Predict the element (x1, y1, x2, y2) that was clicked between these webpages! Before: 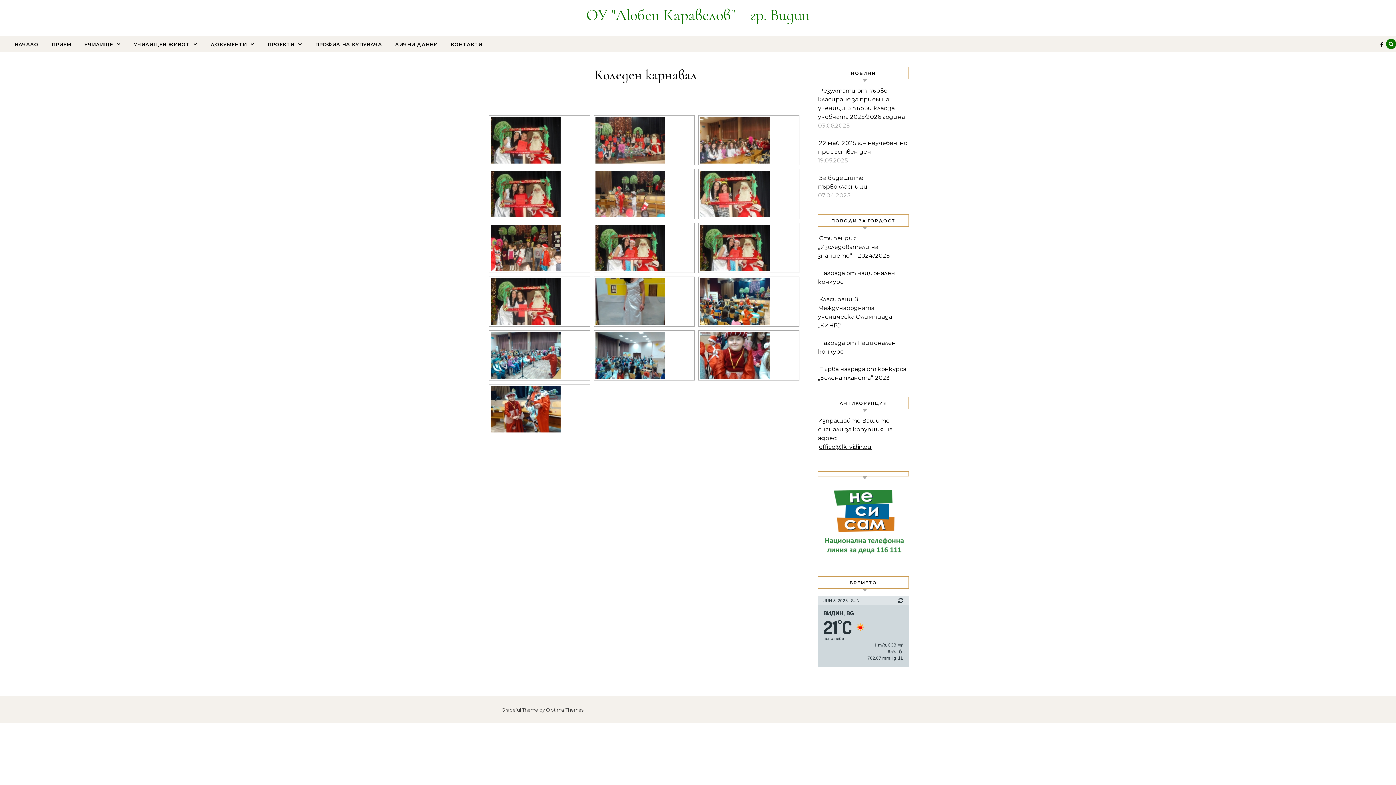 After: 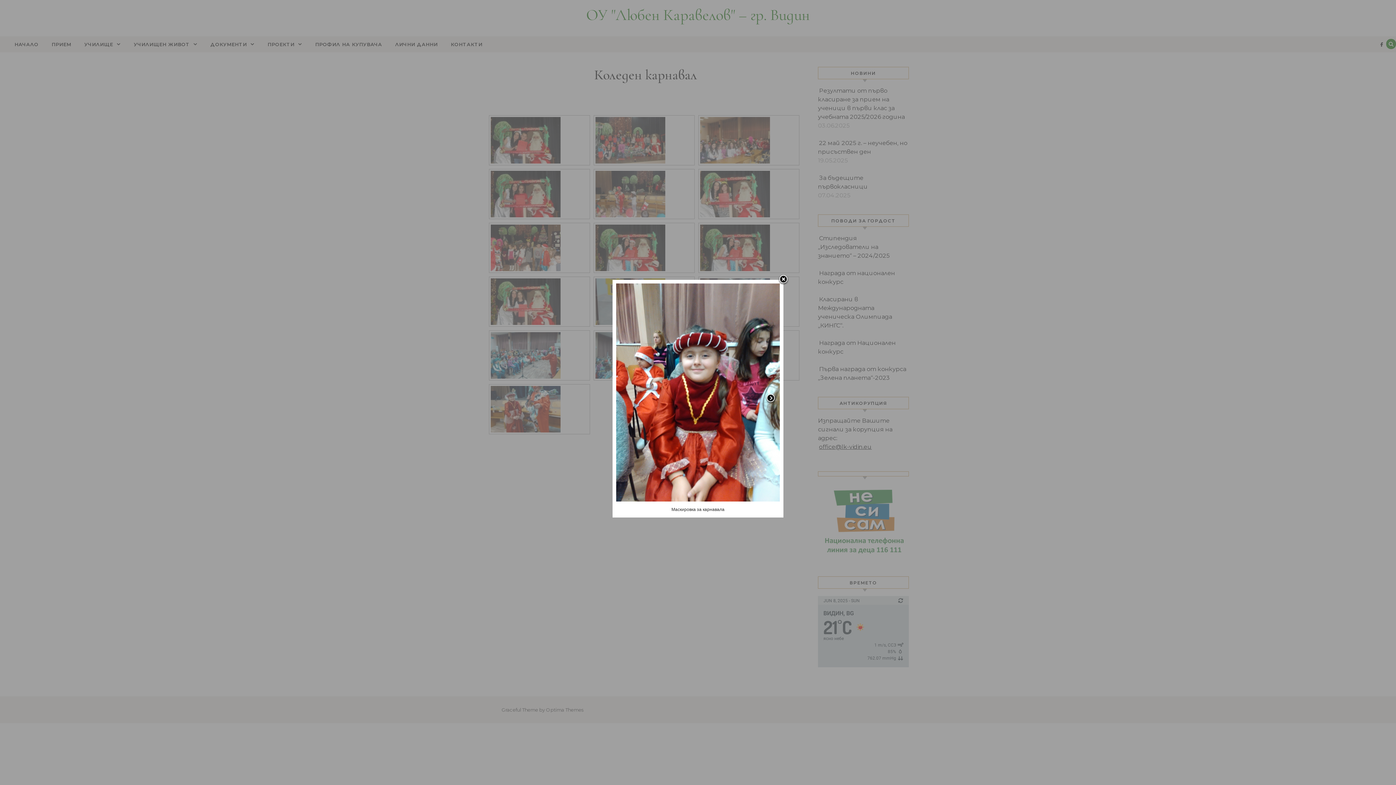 Action: bbox: (700, 332, 797, 378)